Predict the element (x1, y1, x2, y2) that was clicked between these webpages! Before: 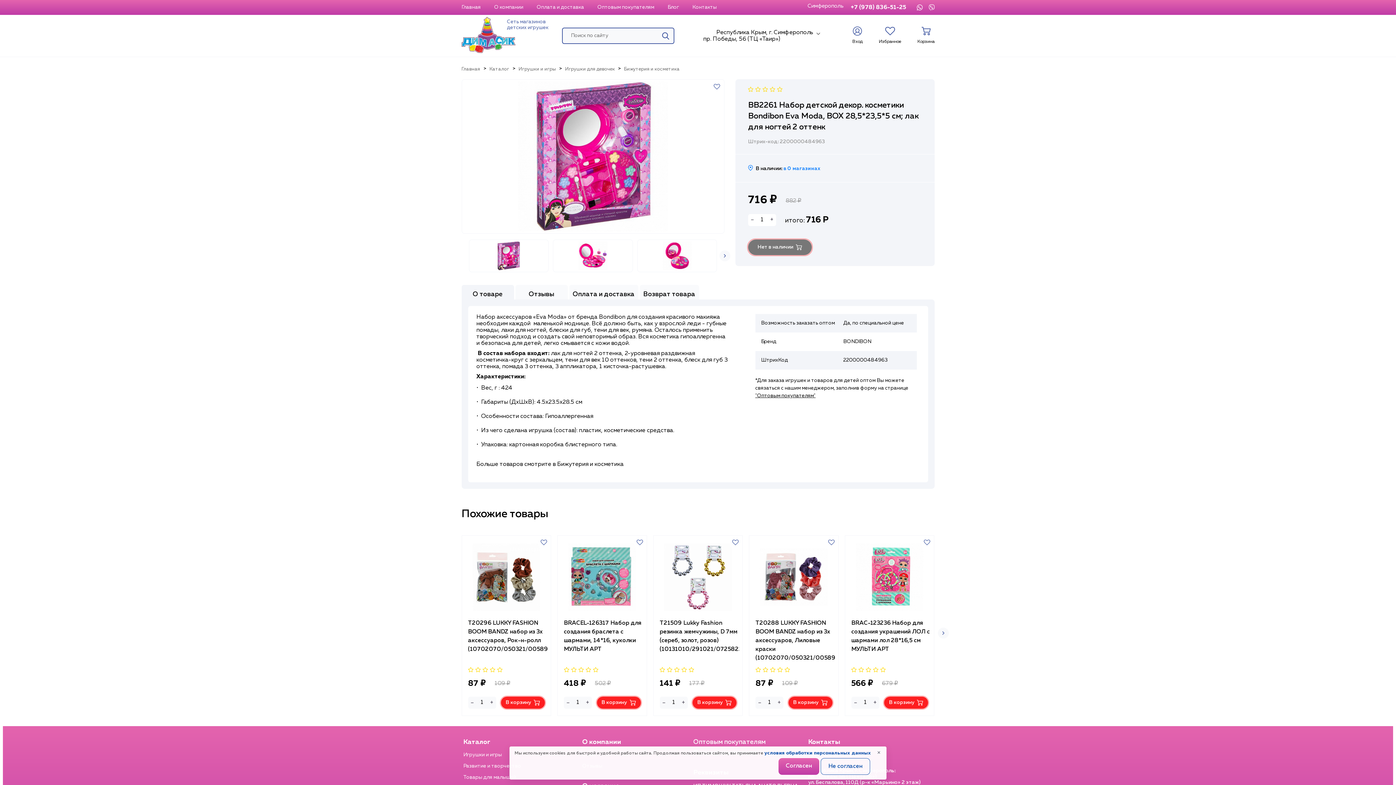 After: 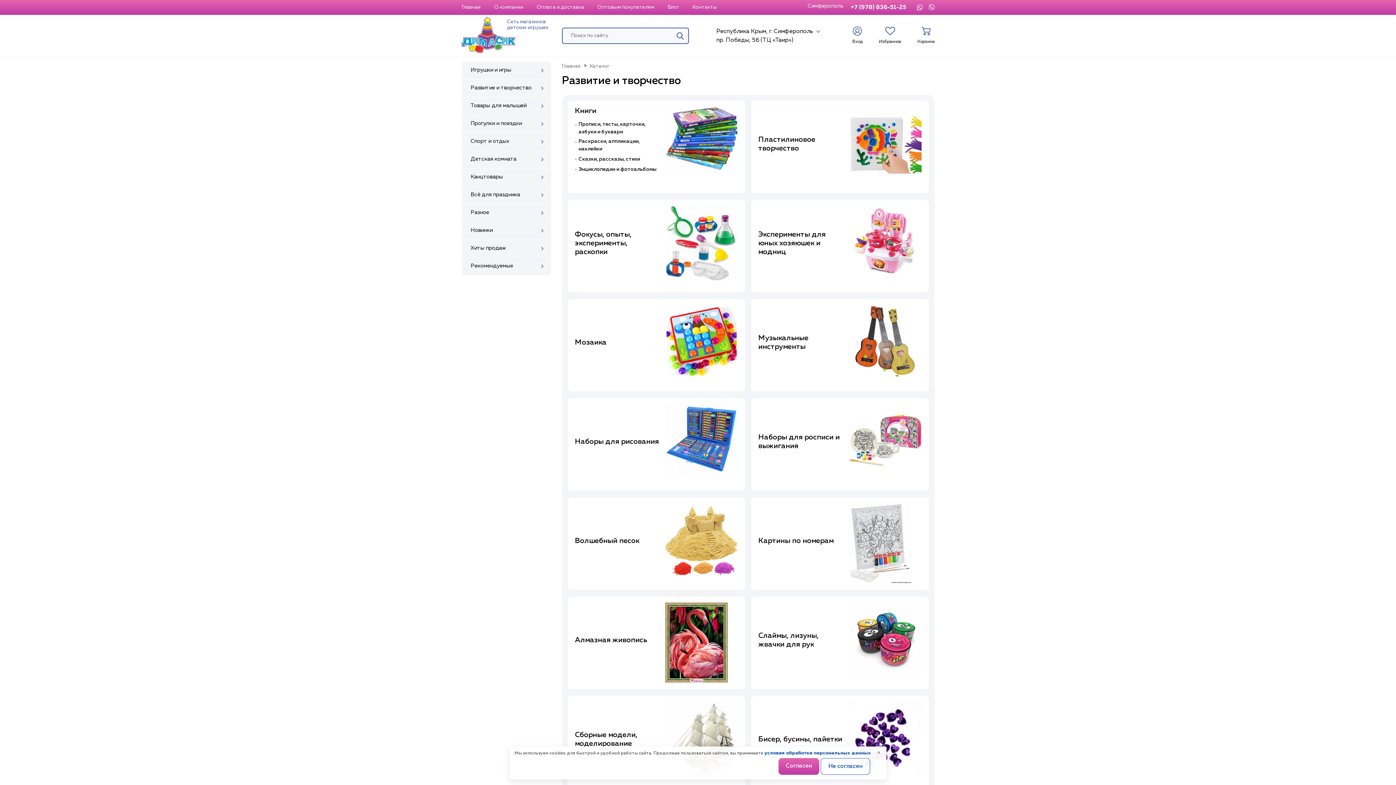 Action: label: Развитие и творчество bbox: (463, 762, 521, 770)